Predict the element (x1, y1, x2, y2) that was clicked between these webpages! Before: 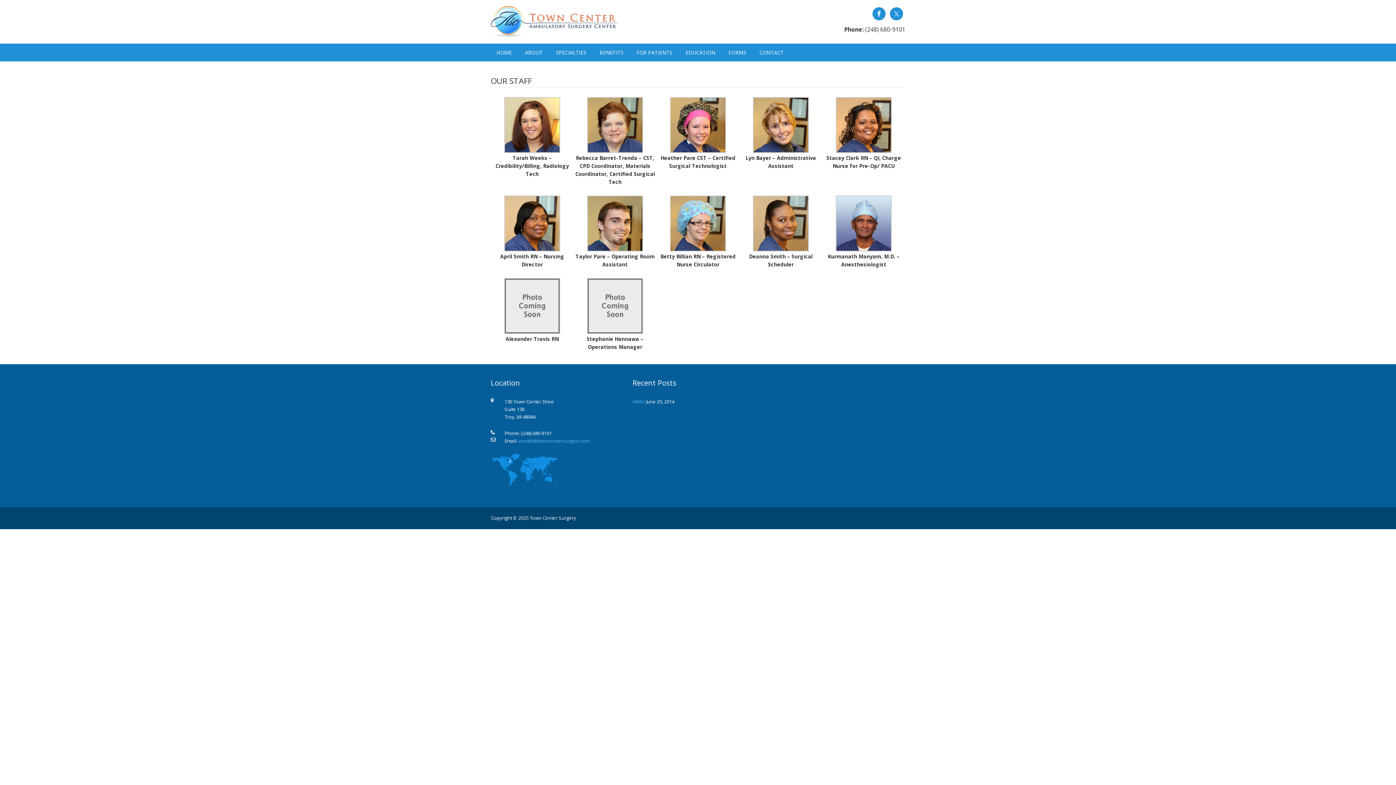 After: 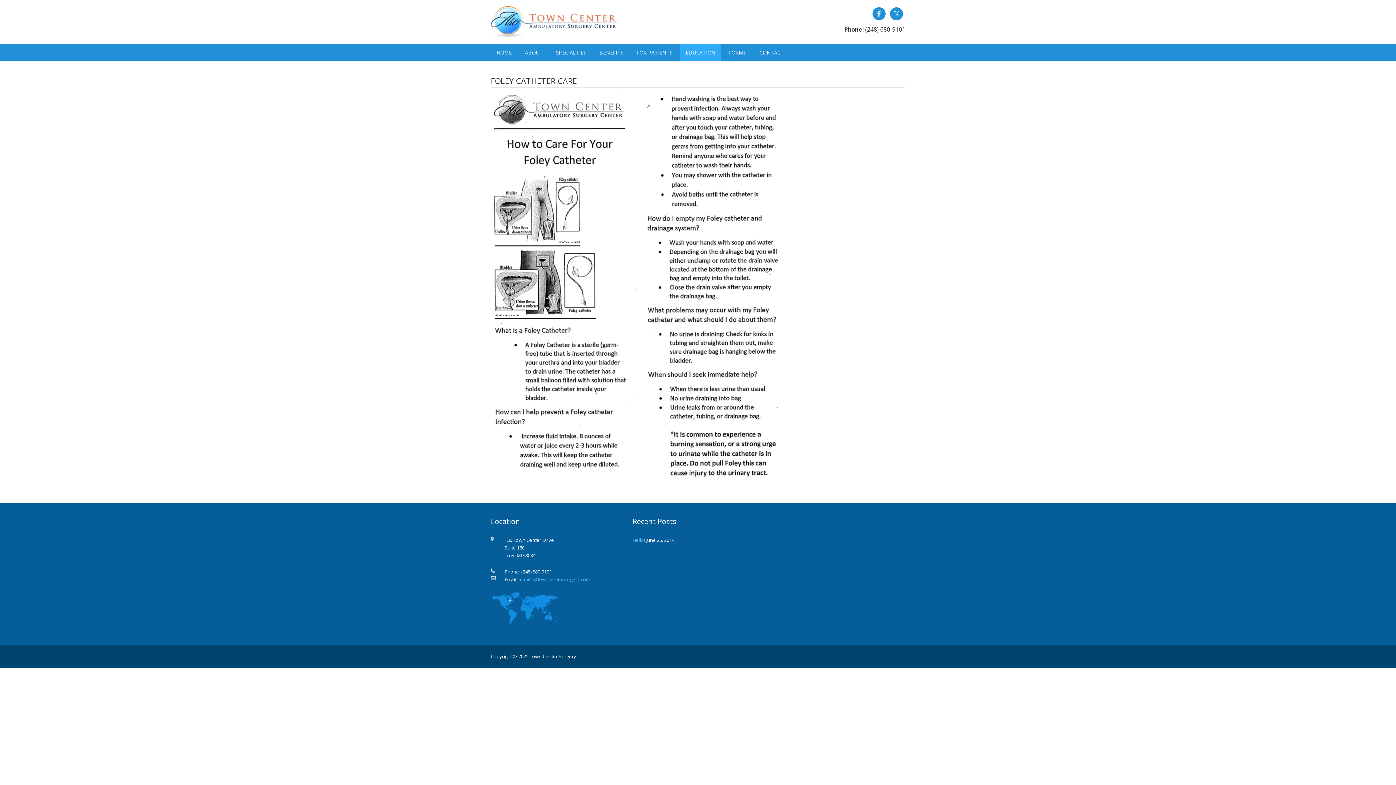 Action: label: EDUCATION bbox: (680, 43, 721, 61)